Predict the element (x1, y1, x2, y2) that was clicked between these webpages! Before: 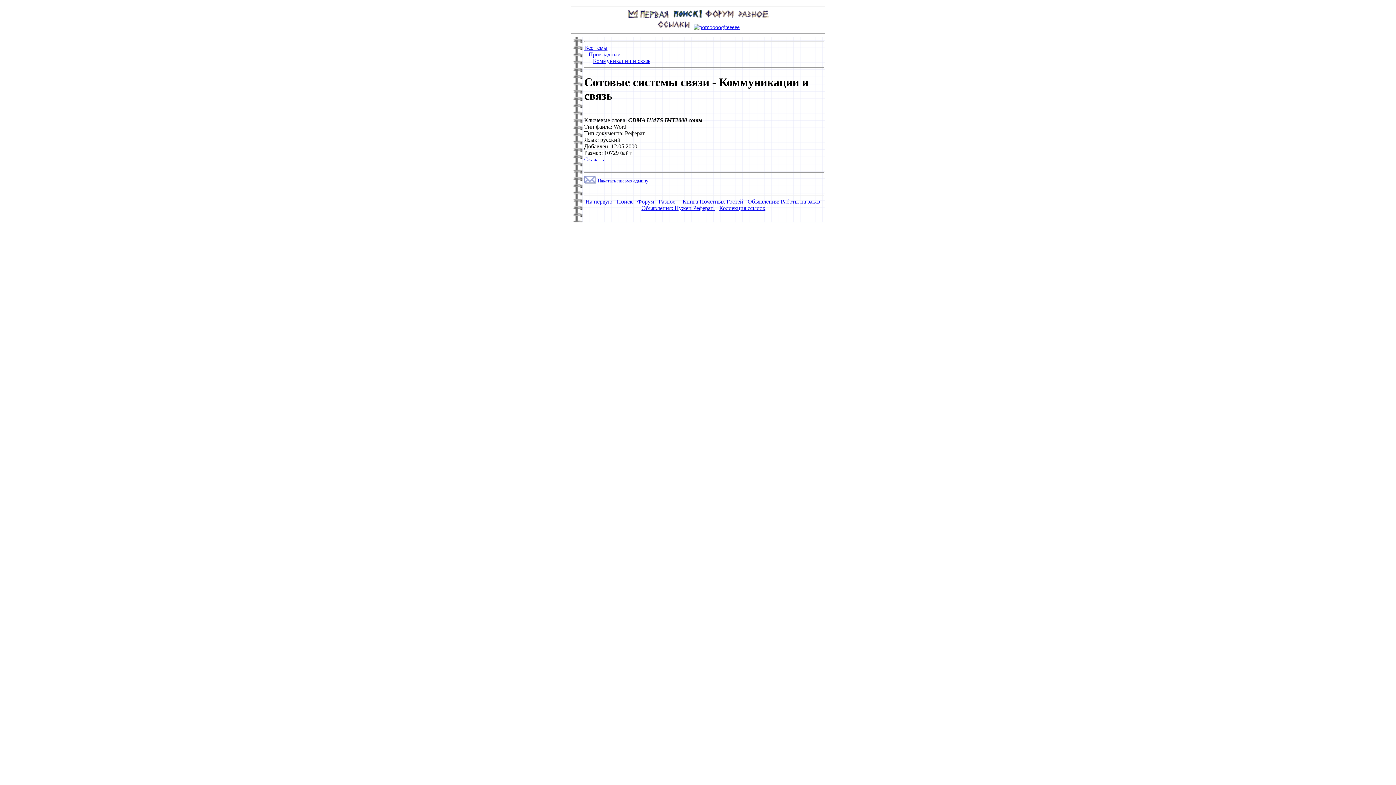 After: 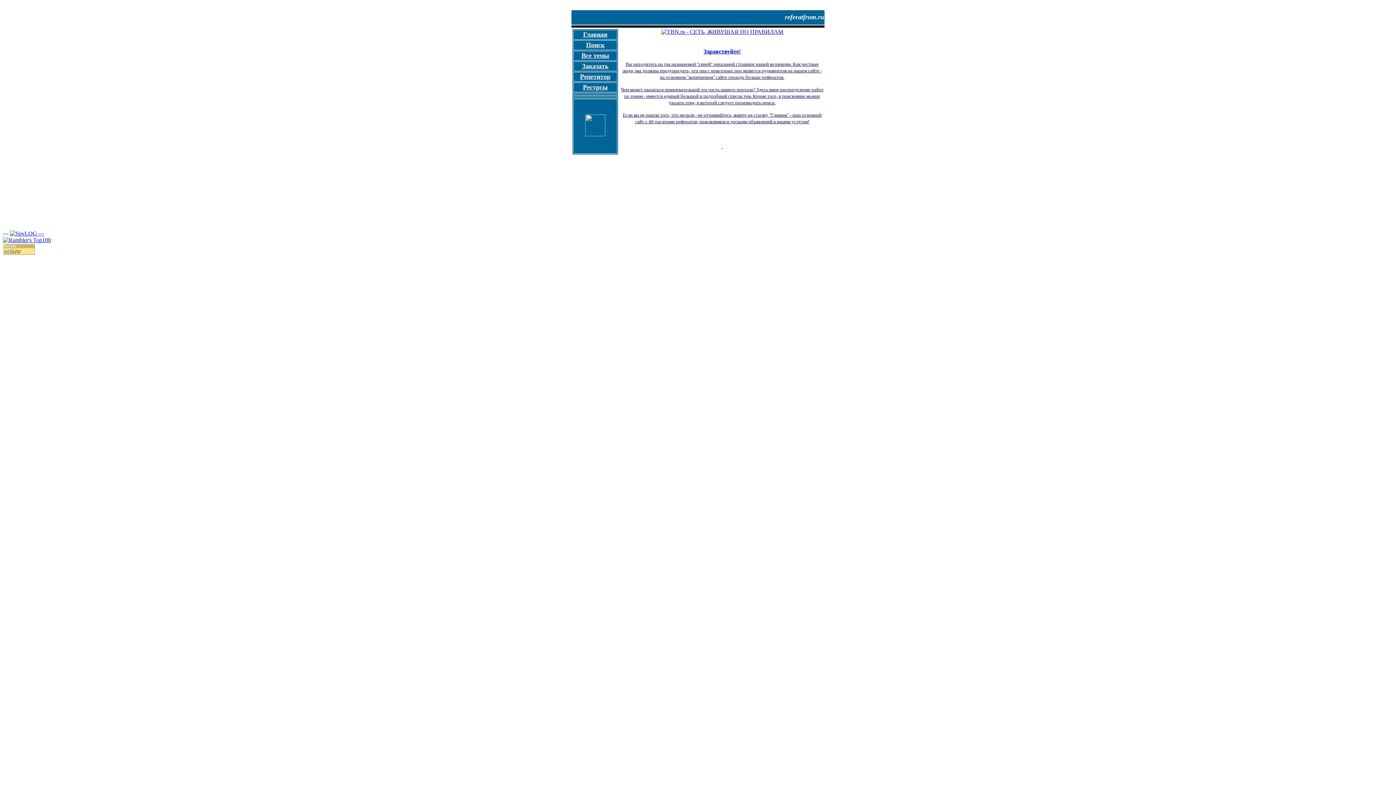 Action: bbox: (626, 13, 670, 19)